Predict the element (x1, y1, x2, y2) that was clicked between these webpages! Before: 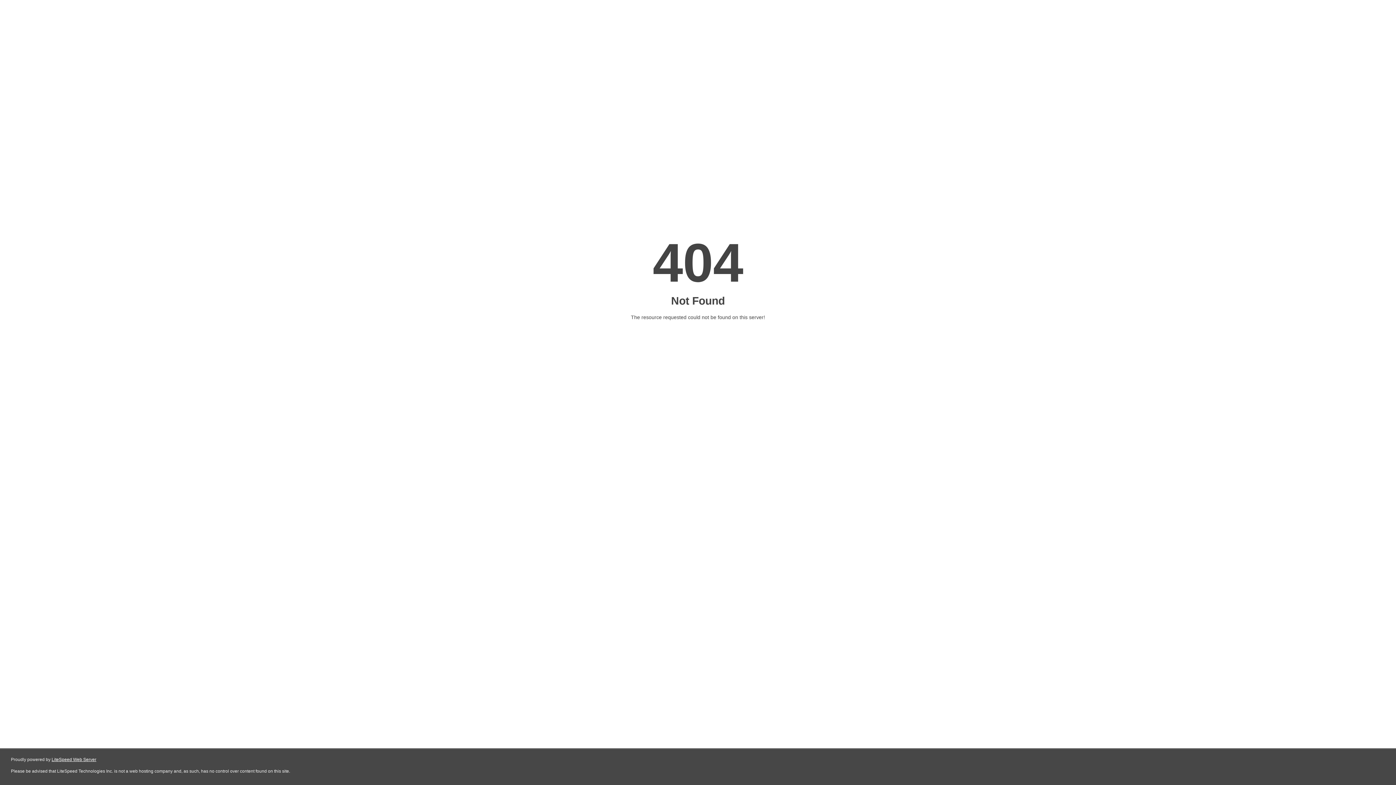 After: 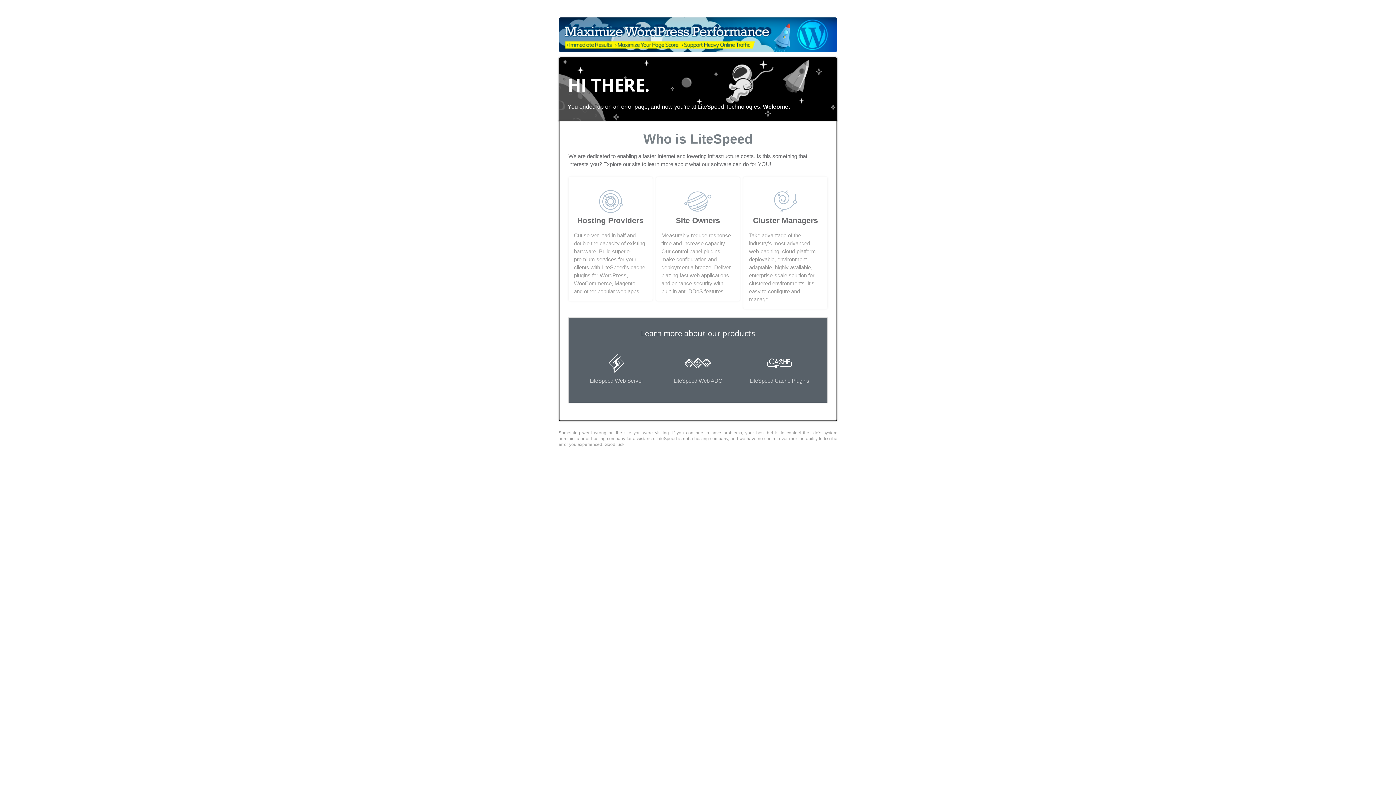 Action: bbox: (51, 757, 96, 762) label: LiteSpeed Web Server